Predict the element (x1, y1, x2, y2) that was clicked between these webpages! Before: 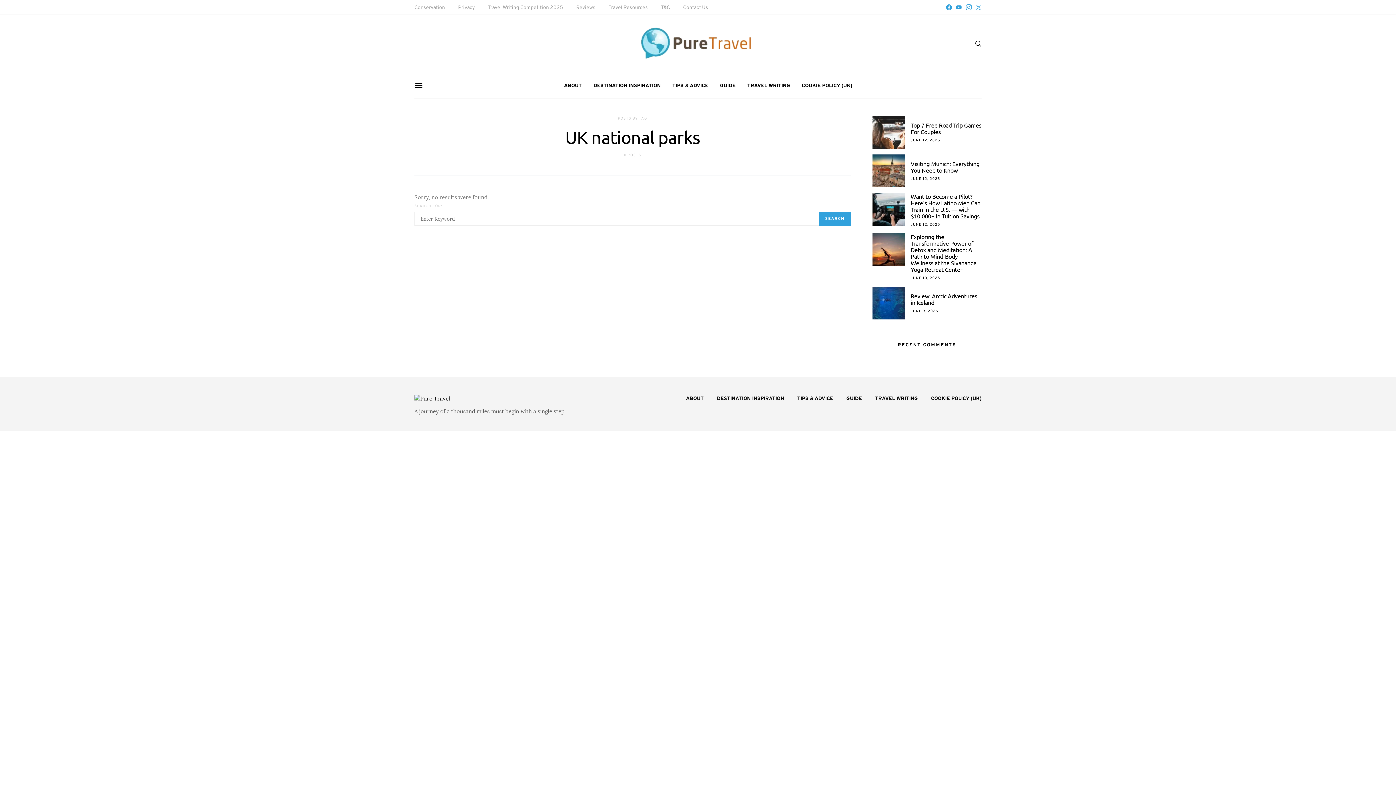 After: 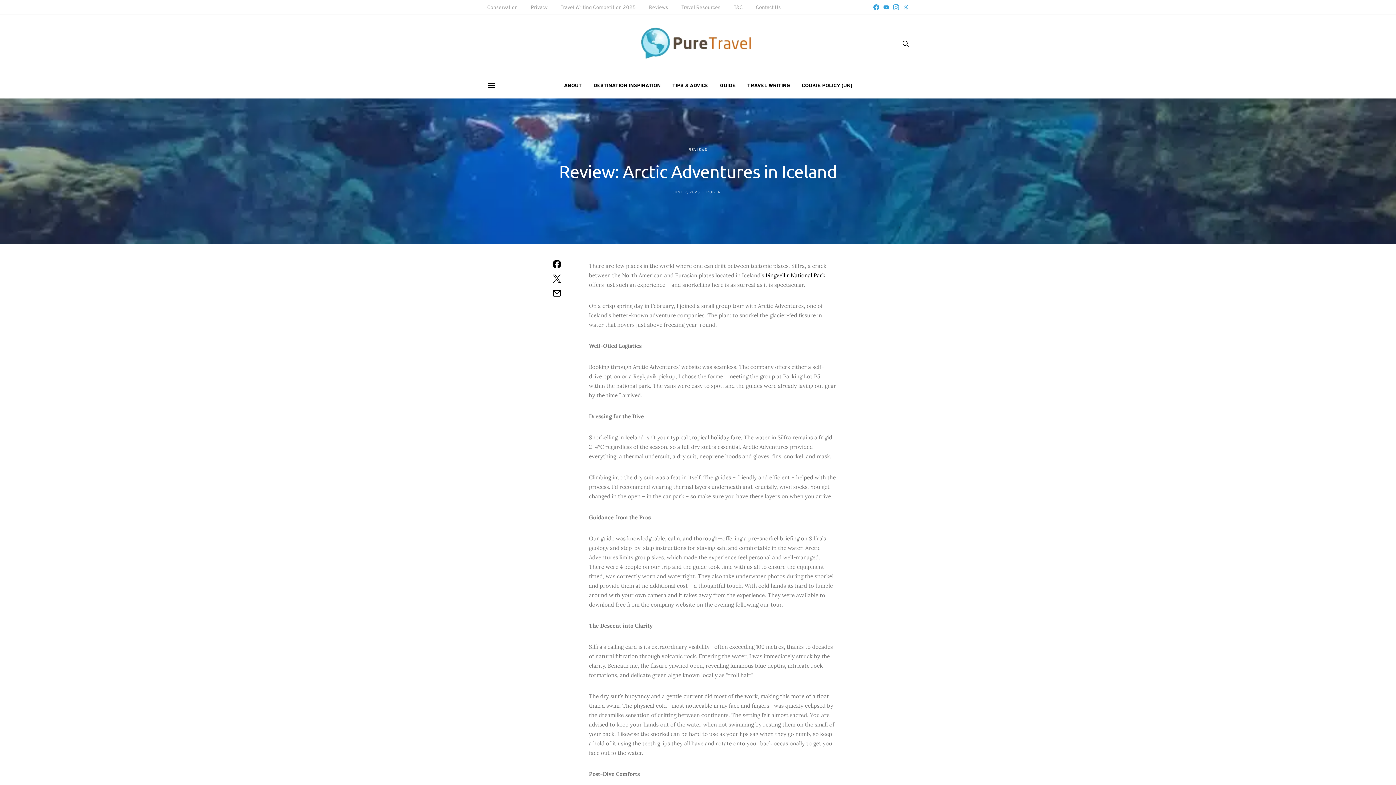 Action: bbox: (910, 292, 977, 306) label: Review: Arctic Adventures in Iceland